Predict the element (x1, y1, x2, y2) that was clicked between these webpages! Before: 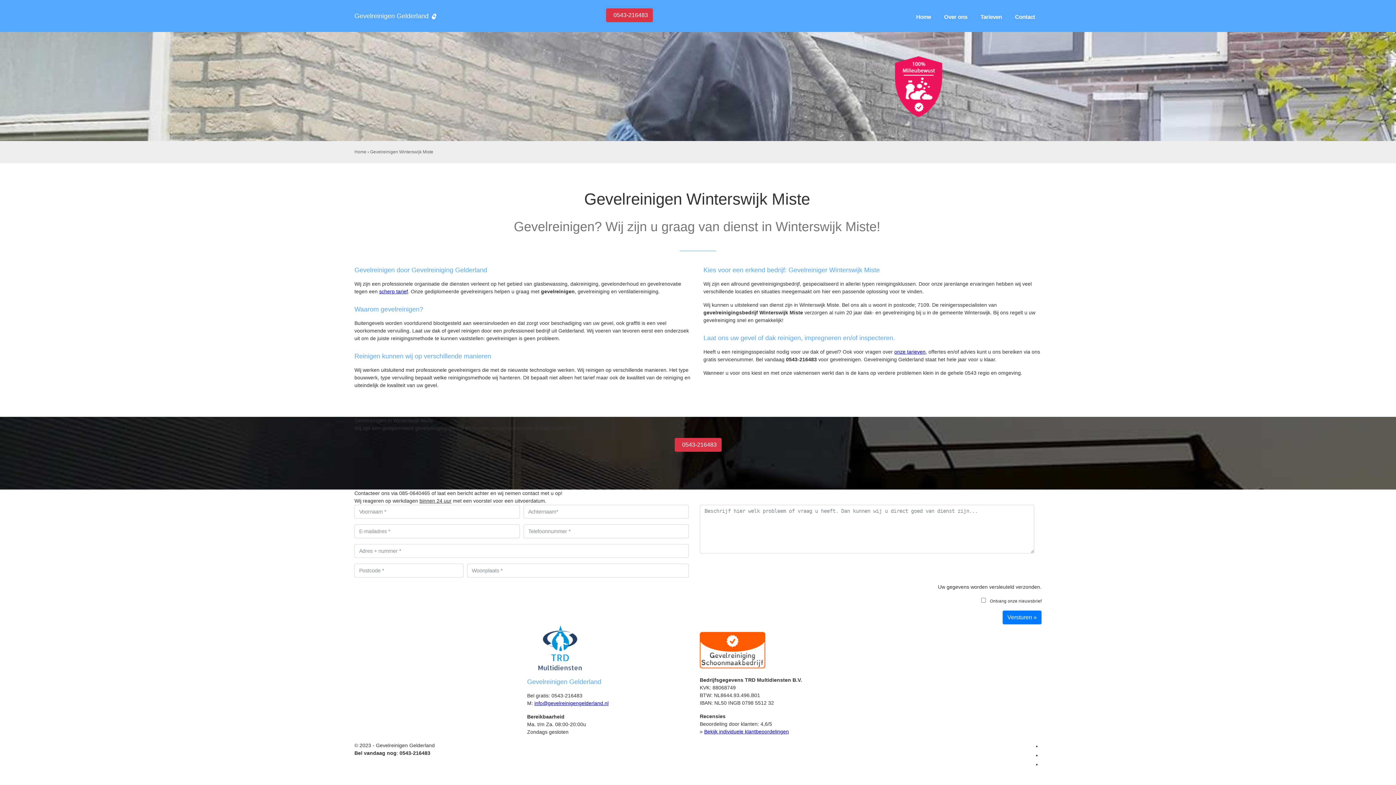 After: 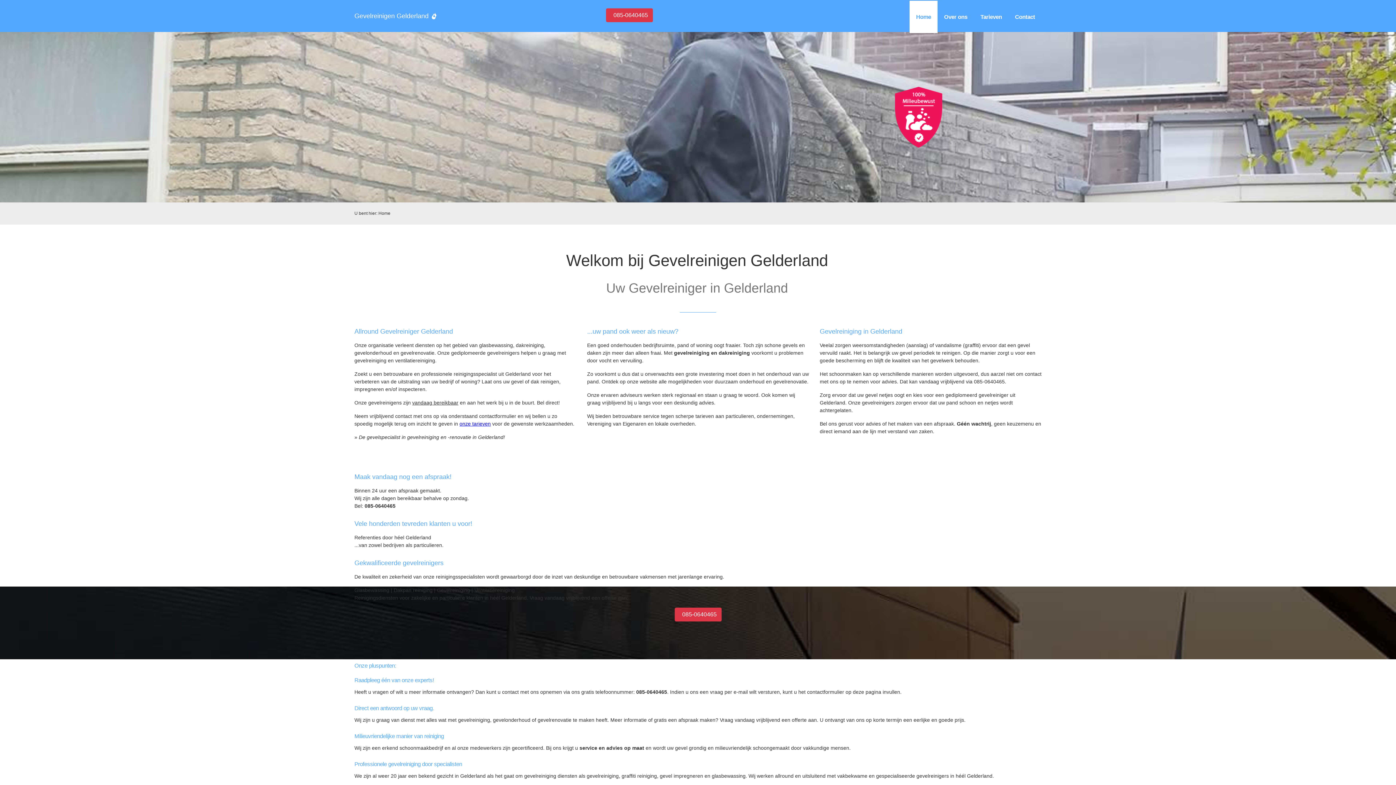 Action: bbox: (354, 149, 366, 154) label: Home